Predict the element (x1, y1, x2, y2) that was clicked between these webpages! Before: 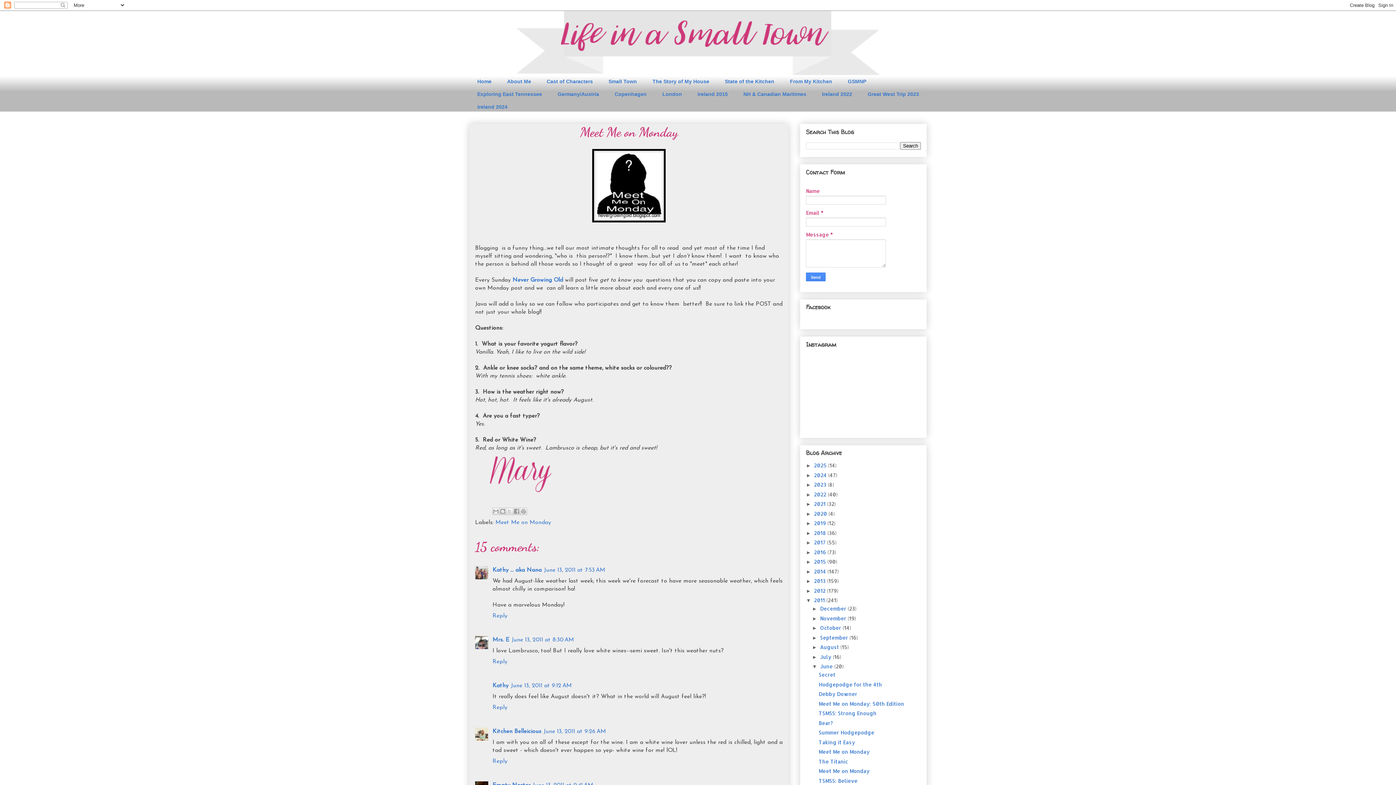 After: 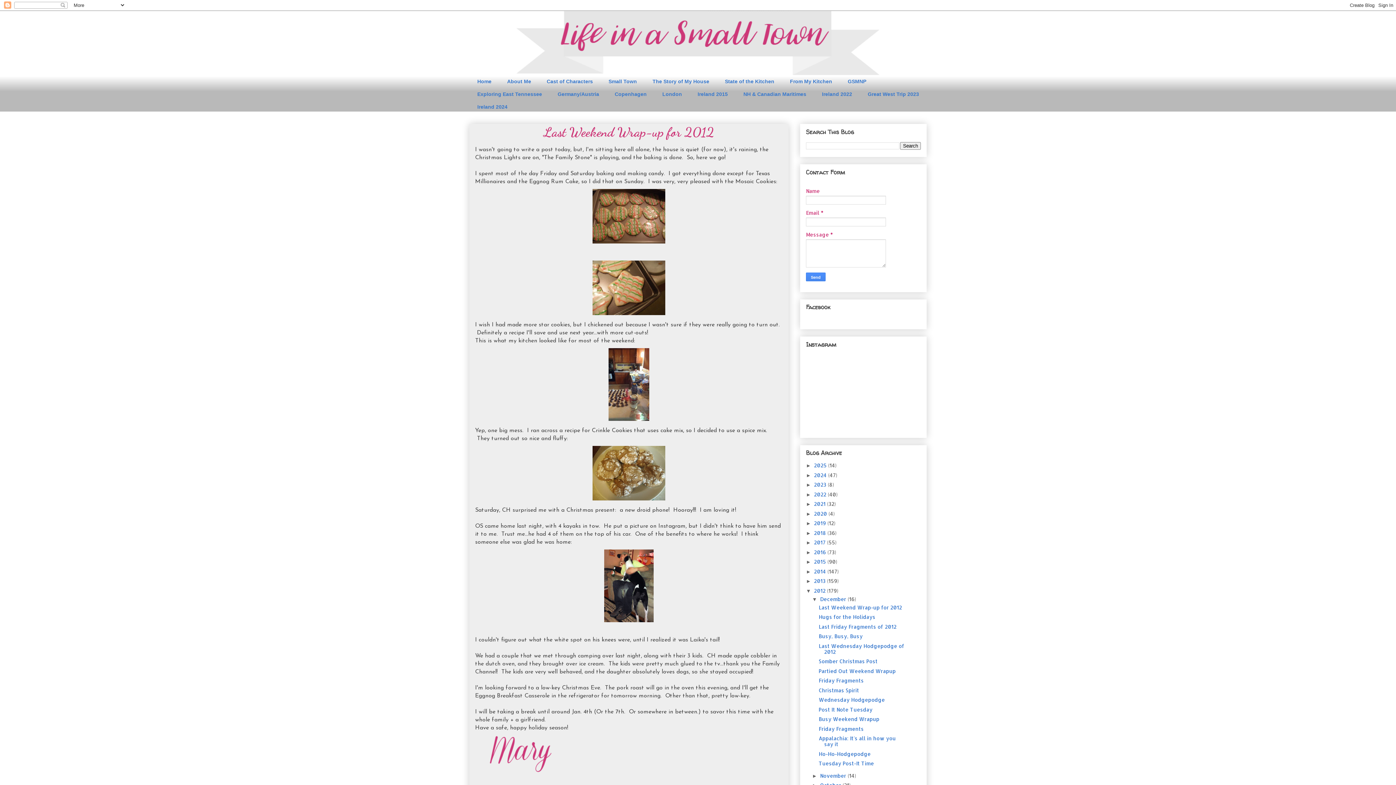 Action: label: 2012  bbox: (814, 587, 827, 594)